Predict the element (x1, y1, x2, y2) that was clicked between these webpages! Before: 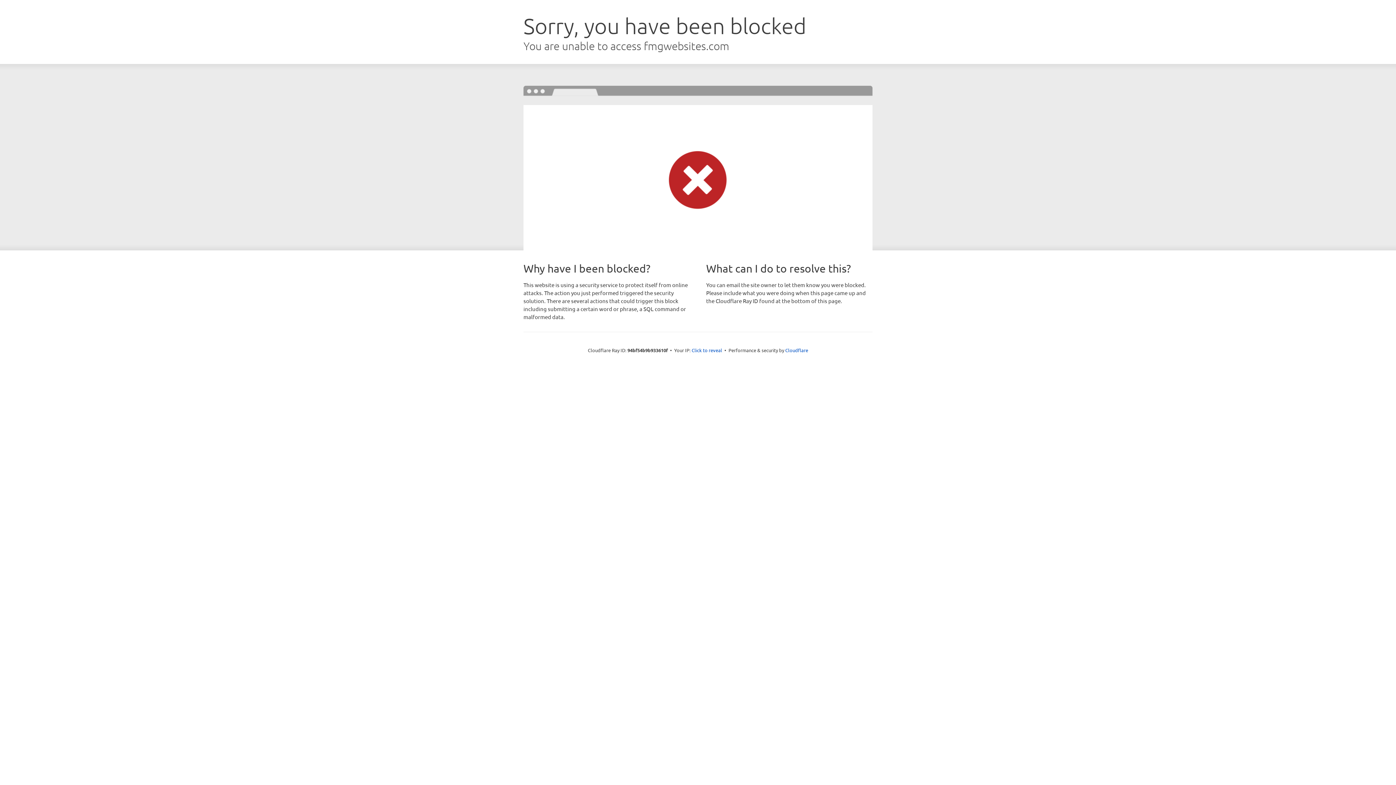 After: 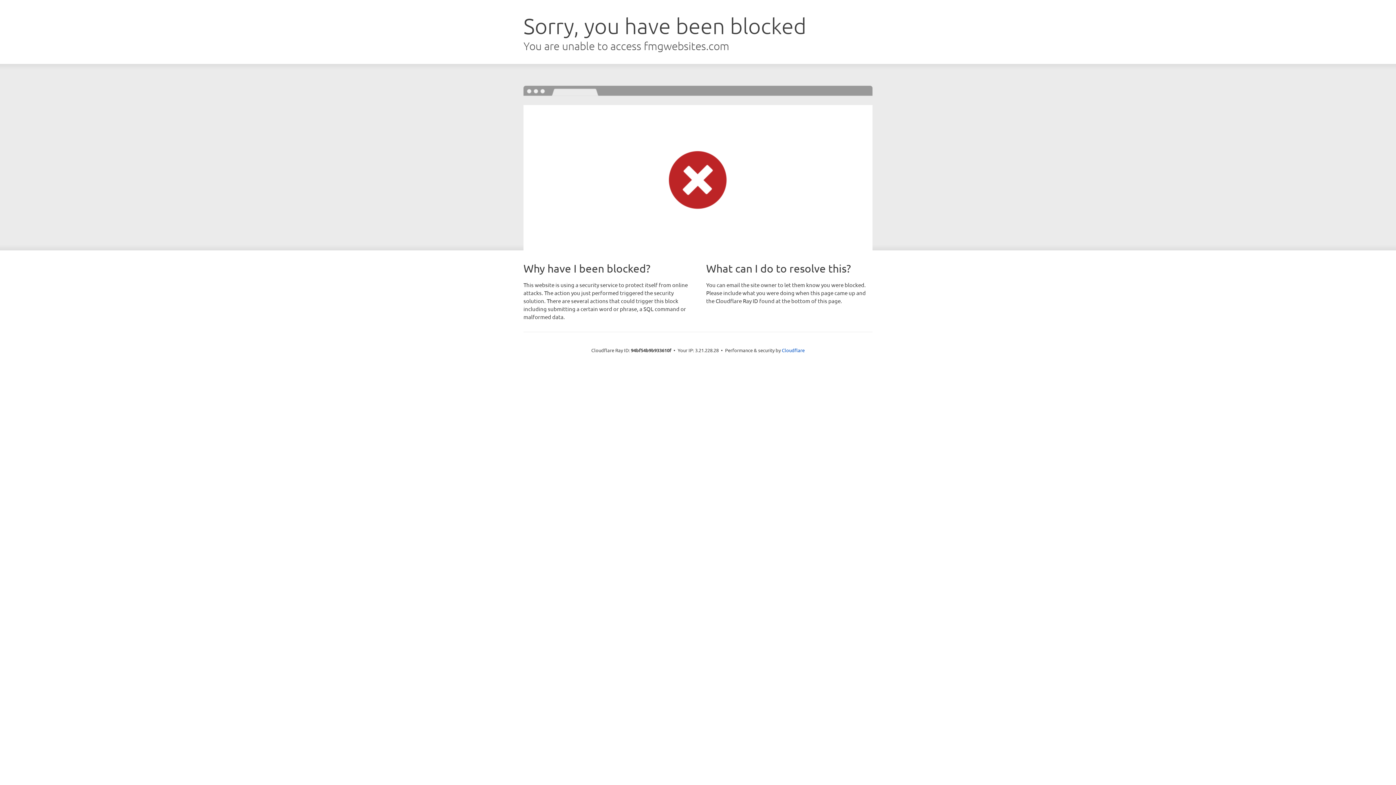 Action: label: Click to reveal bbox: (691, 346, 722, 353)